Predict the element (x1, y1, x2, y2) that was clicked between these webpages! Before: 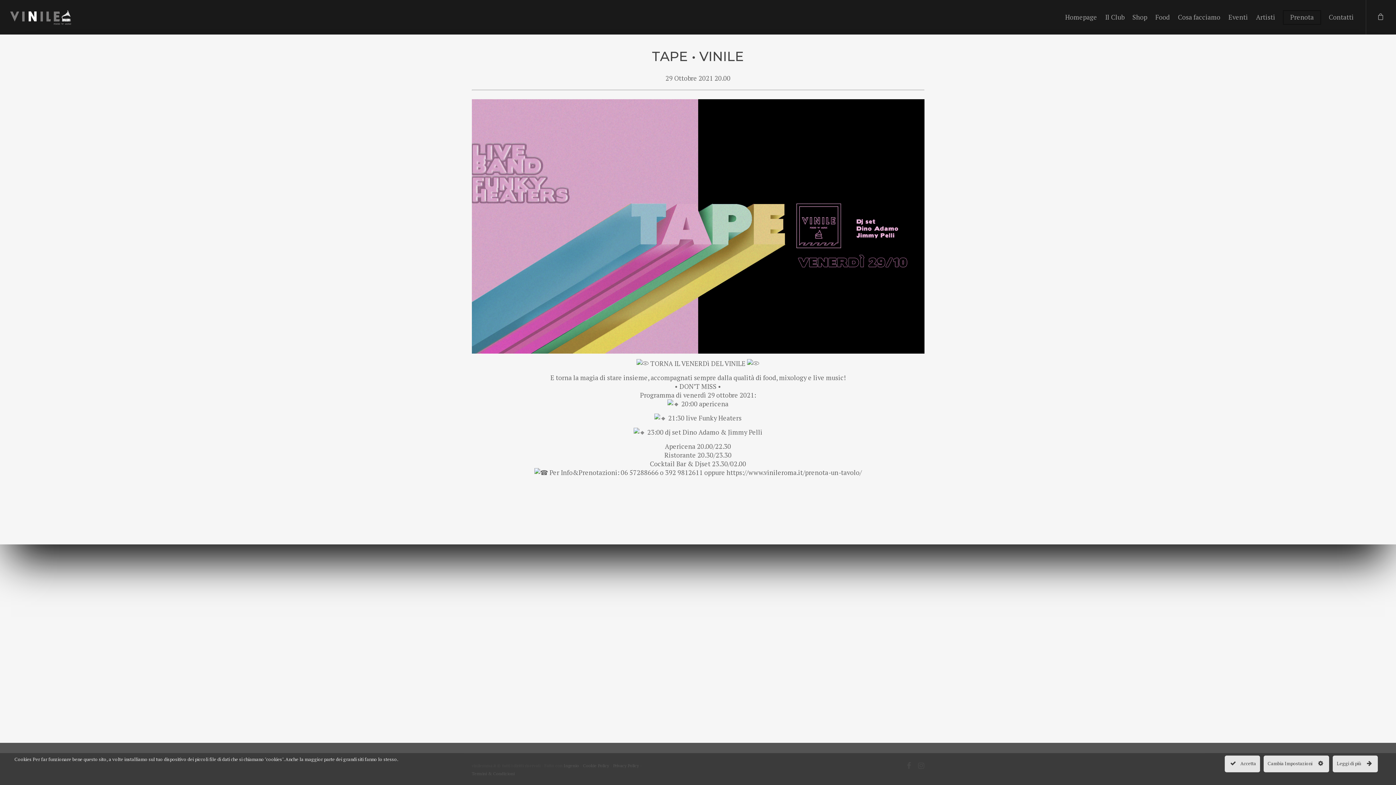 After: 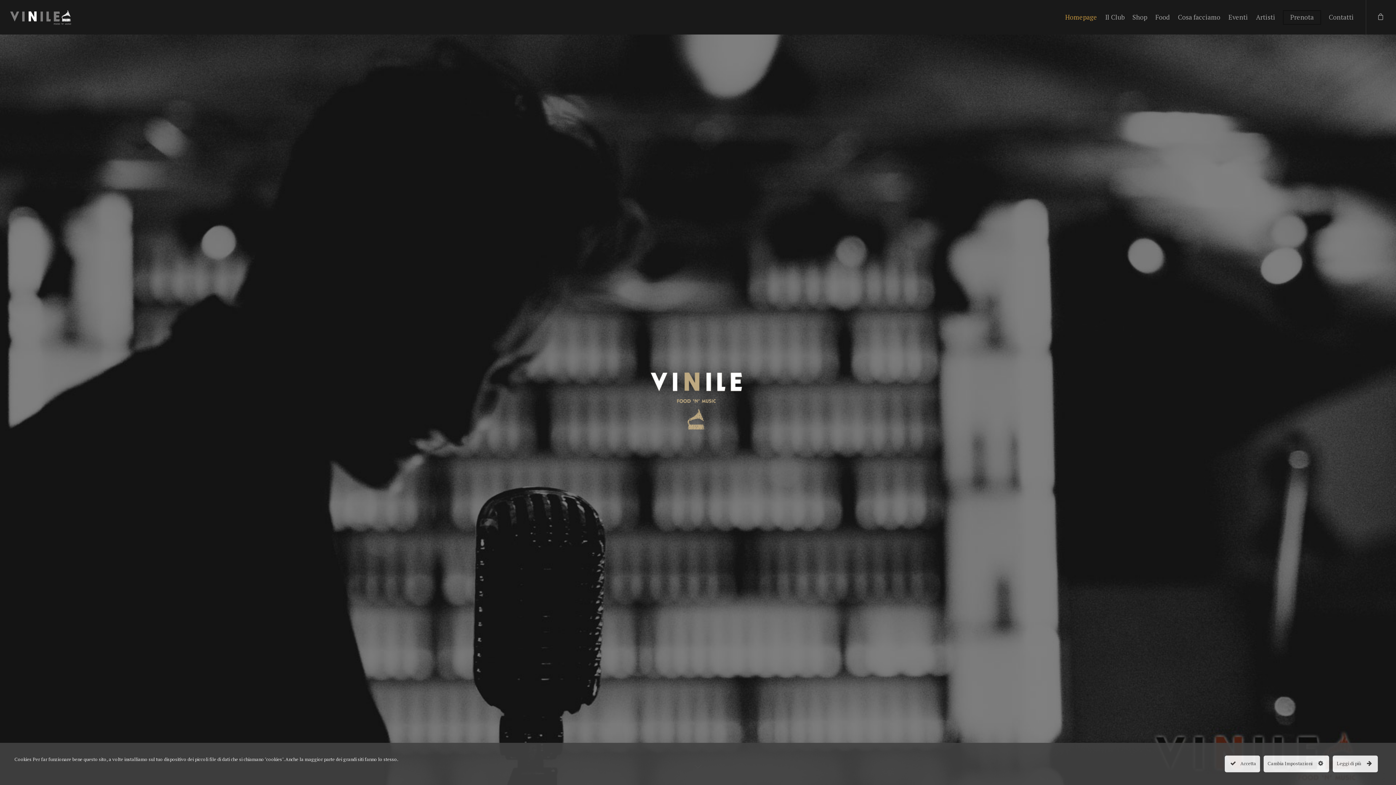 Action: bbox: (1061, 10, 1101, 34) label: Homepage